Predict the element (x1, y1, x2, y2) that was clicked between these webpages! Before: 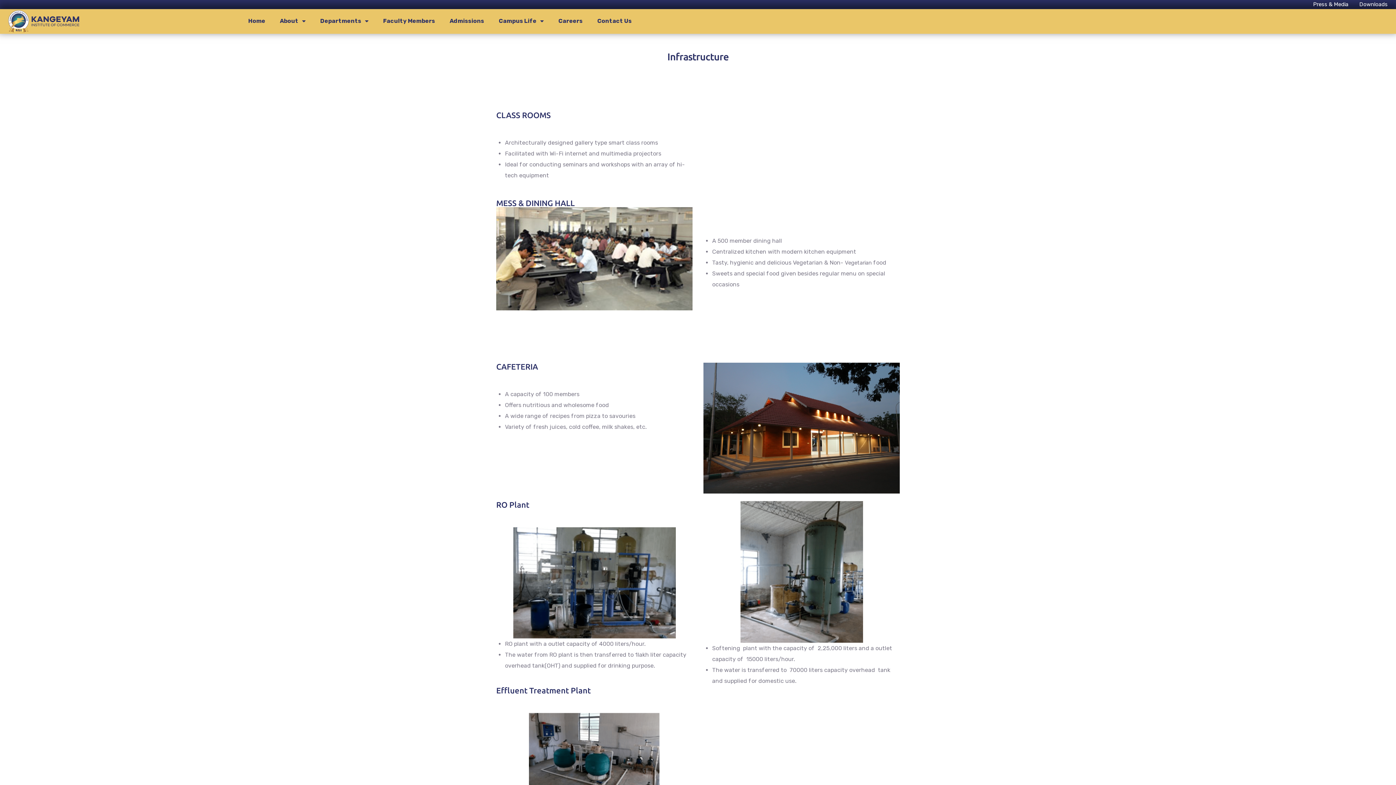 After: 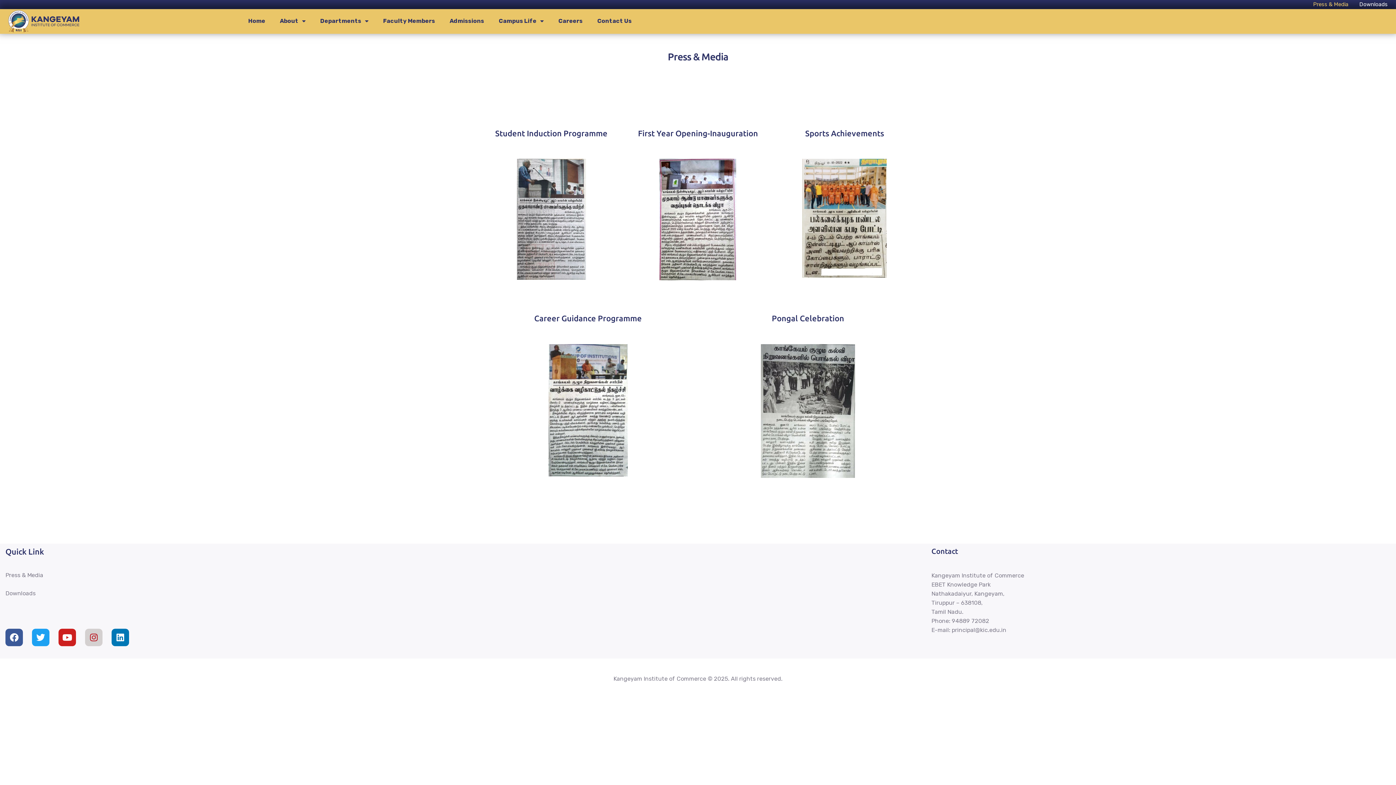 Action: bbox: (1310, 0, 1351, 9) label: Press & Media